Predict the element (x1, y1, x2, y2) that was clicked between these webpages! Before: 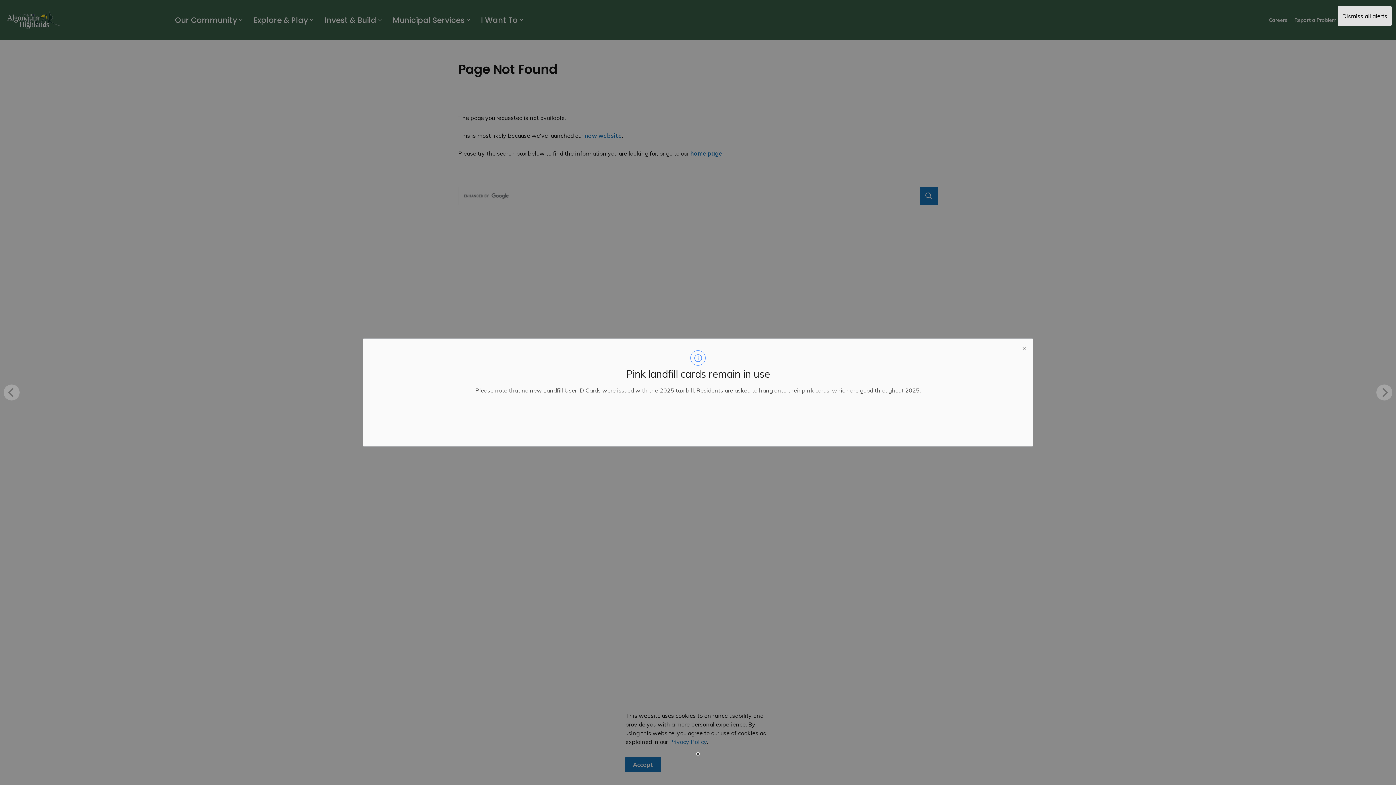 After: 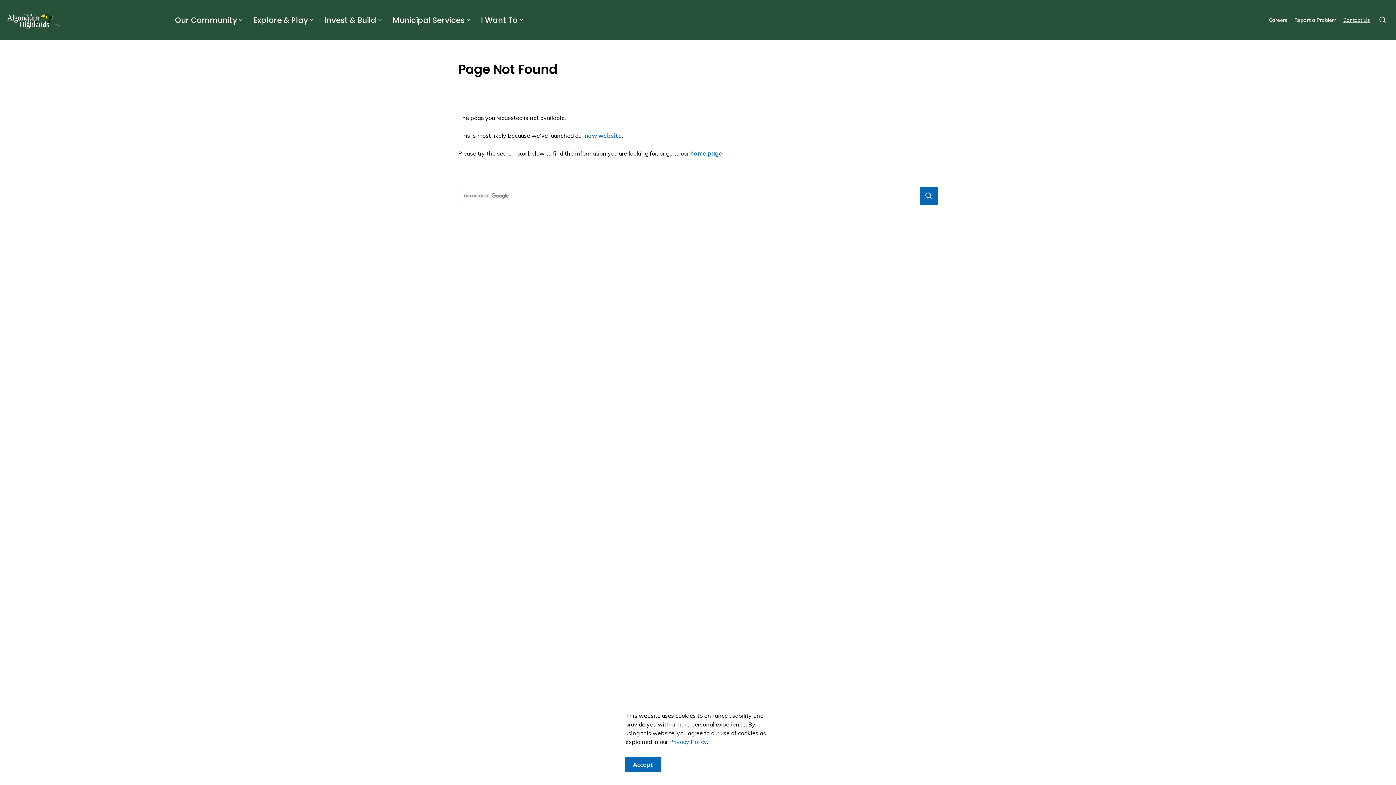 Action: label: Dismiss all alerts bbox: (1338, 5, 1392, 26)